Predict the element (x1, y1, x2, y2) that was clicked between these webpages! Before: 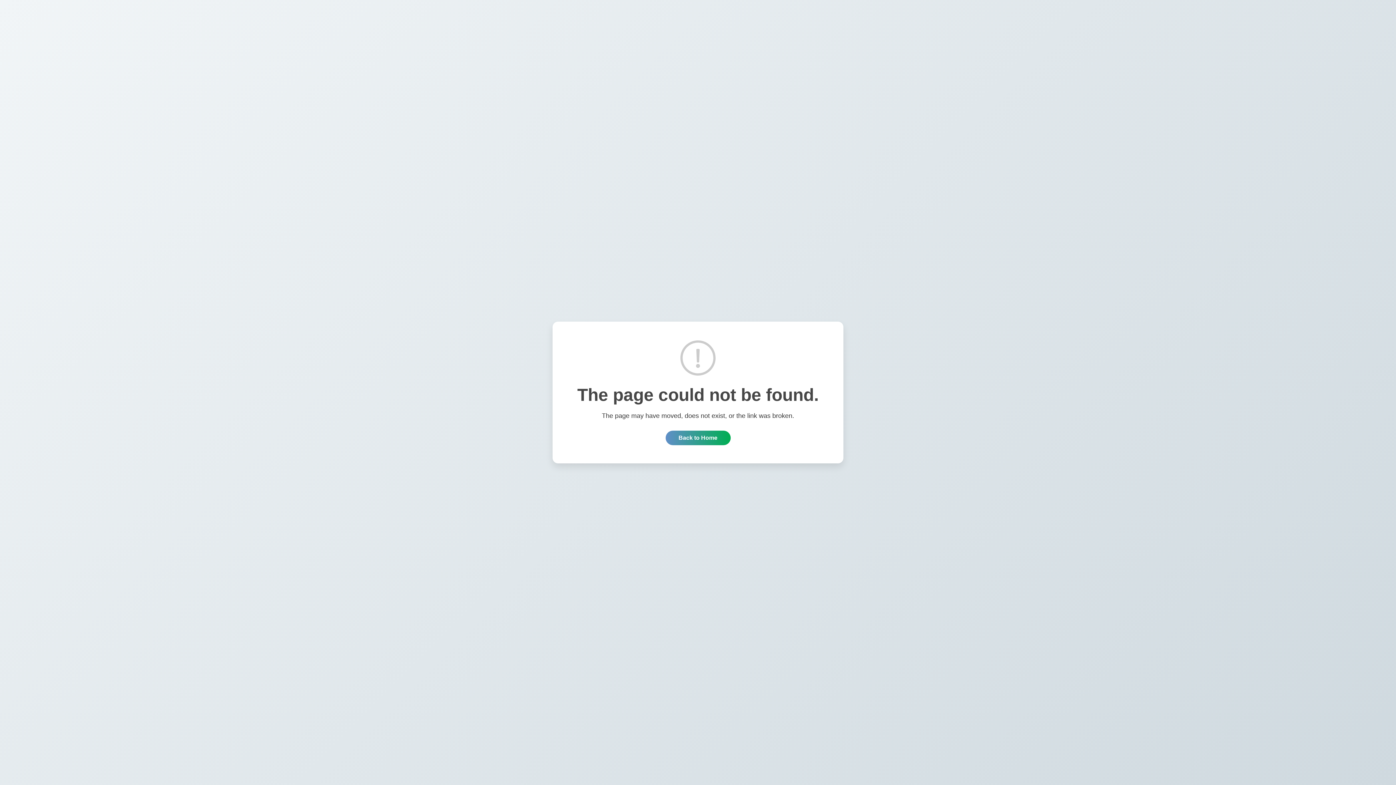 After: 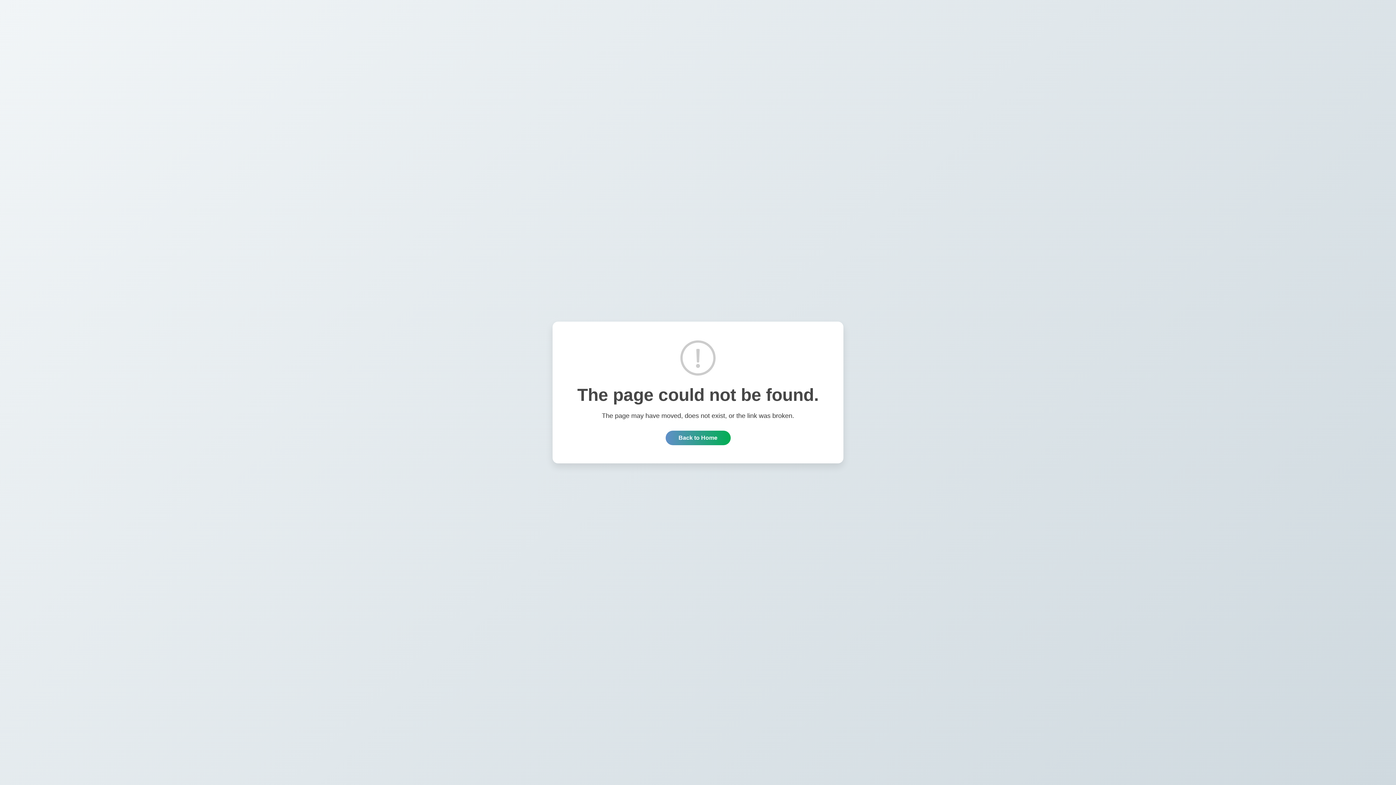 Action: label: Back to Home bbox: (665, 430, 730, 445)